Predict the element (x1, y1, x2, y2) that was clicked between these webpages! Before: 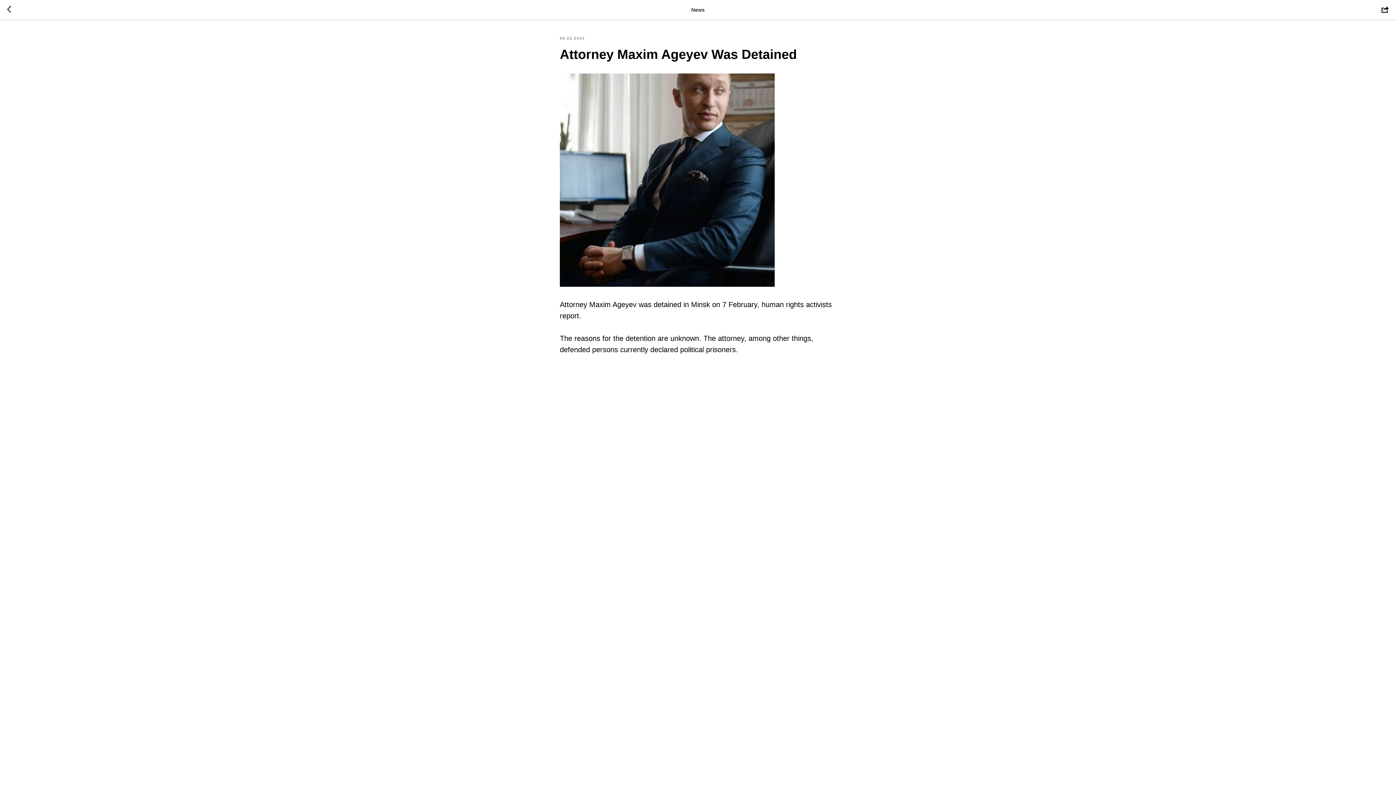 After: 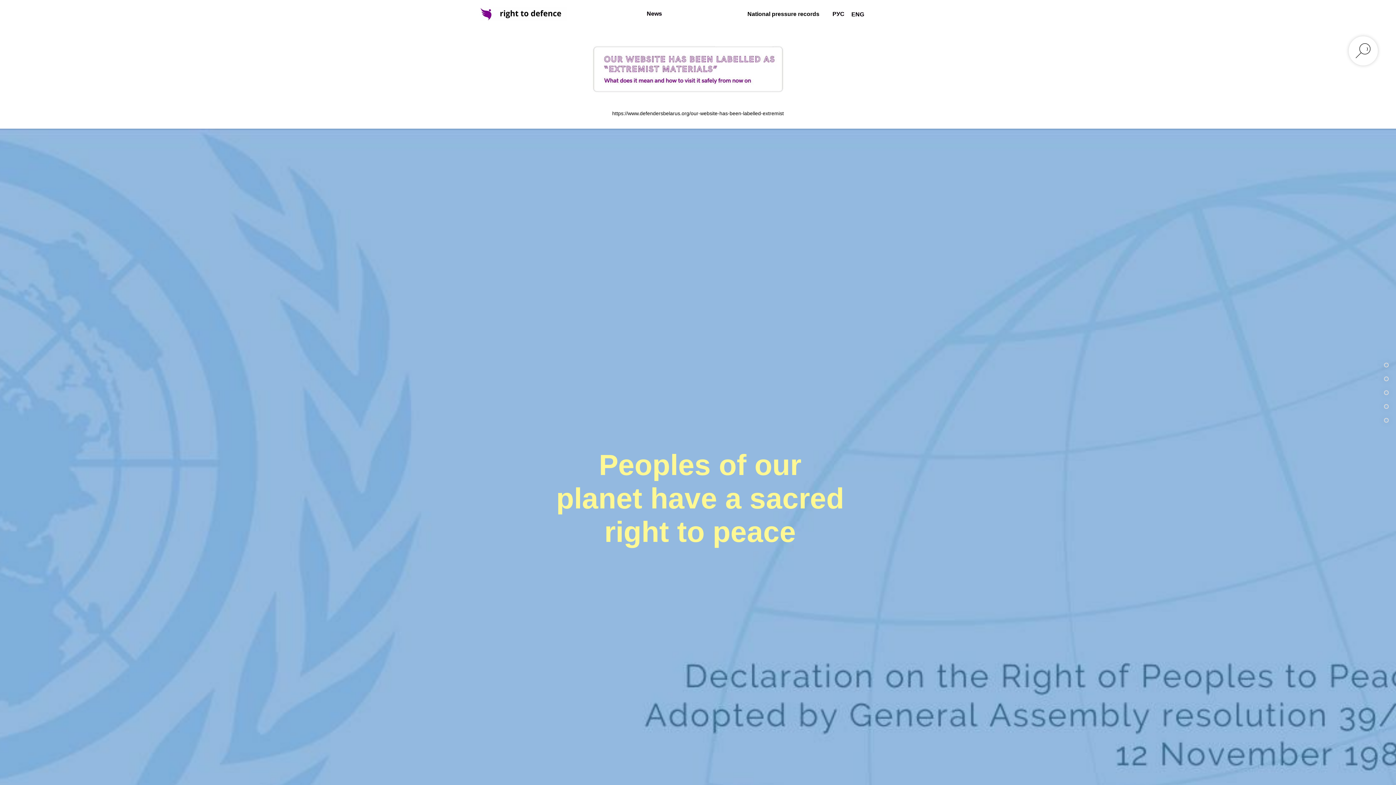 Action: bbox: (7, 5, 15, 14)